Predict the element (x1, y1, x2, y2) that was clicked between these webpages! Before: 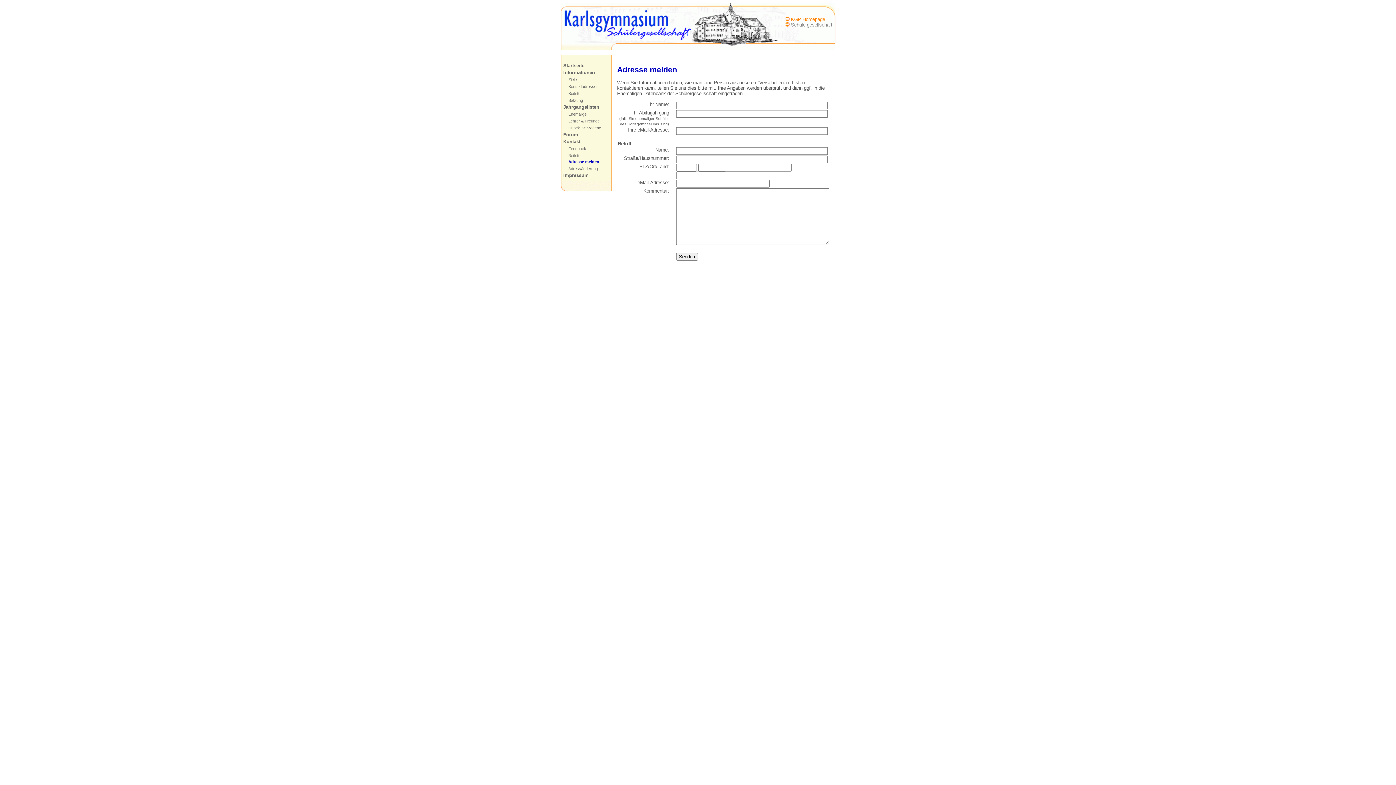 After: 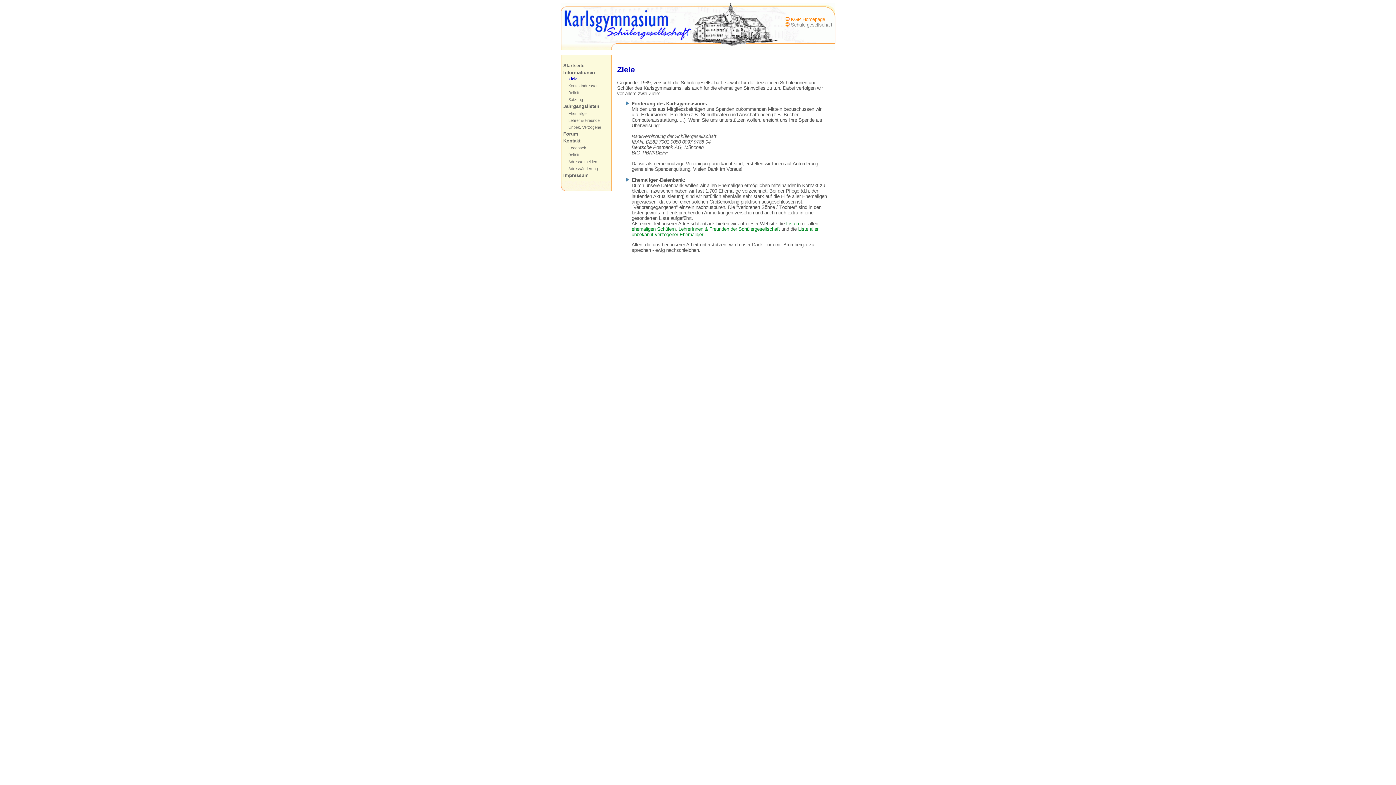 Action: bbox: (568, 77, 576, 81) label: Ziele